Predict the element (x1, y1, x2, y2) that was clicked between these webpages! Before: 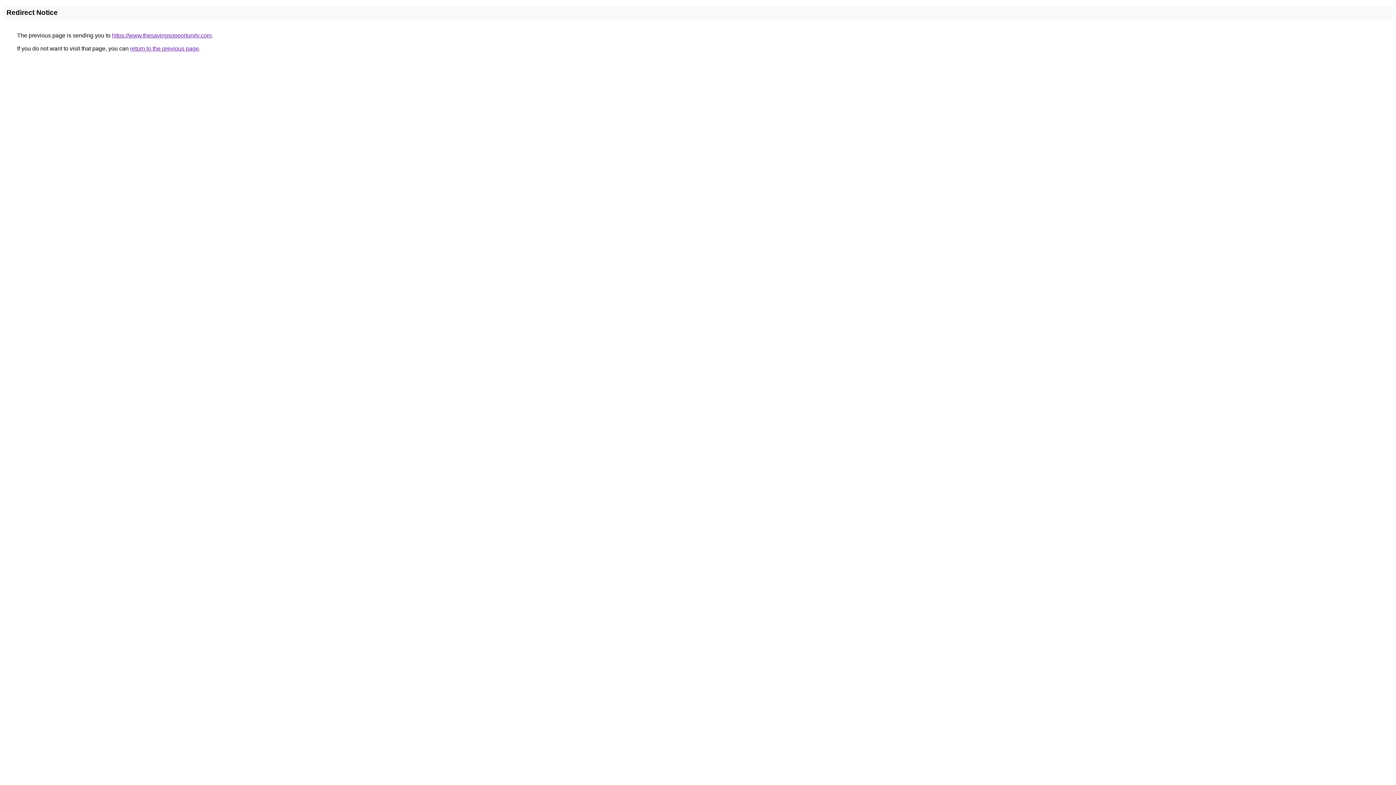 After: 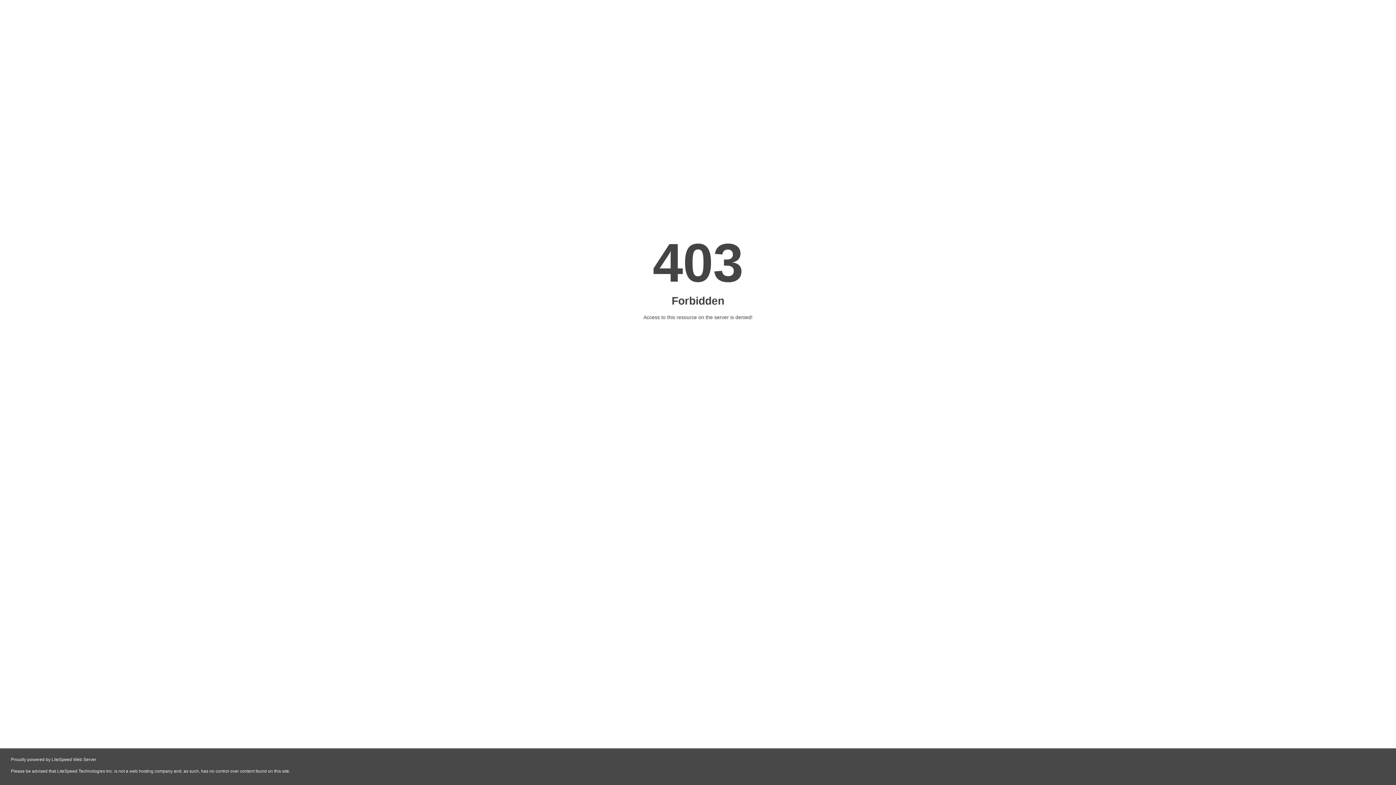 Action: label: https://www.thesavingsopportunity.com bbox: (112, 32, 211, 38)